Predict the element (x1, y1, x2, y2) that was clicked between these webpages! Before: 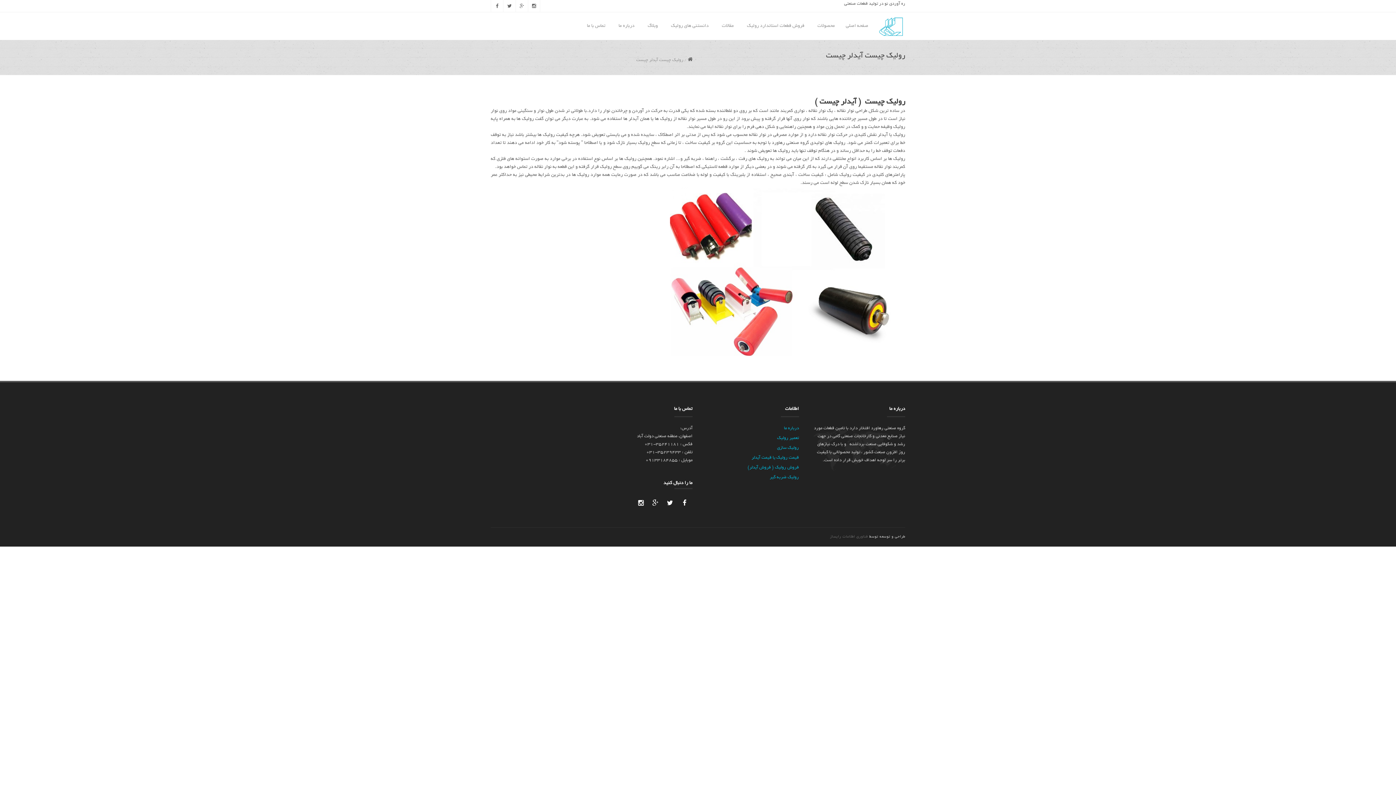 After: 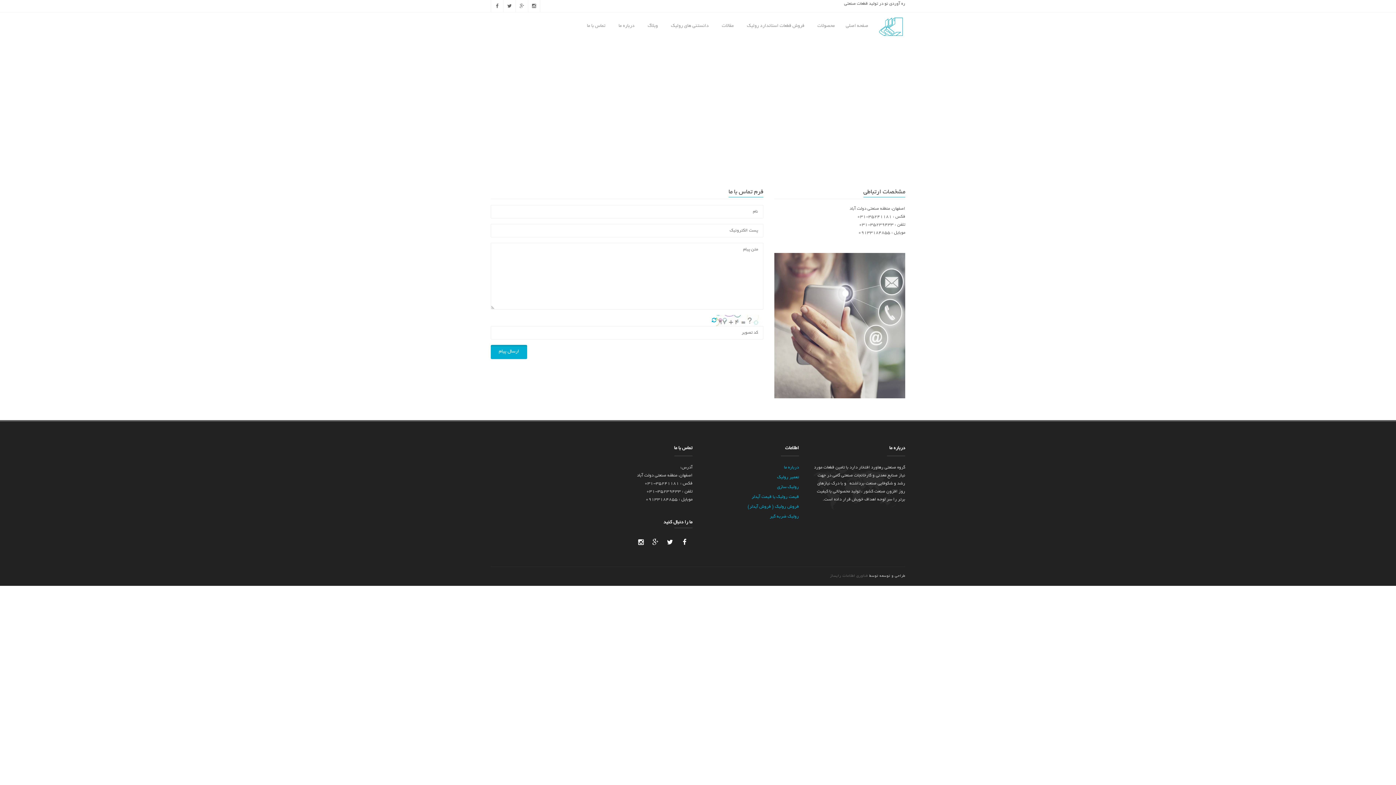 Action: label: تماس با ما bbox: (581, 12, 611, 40)